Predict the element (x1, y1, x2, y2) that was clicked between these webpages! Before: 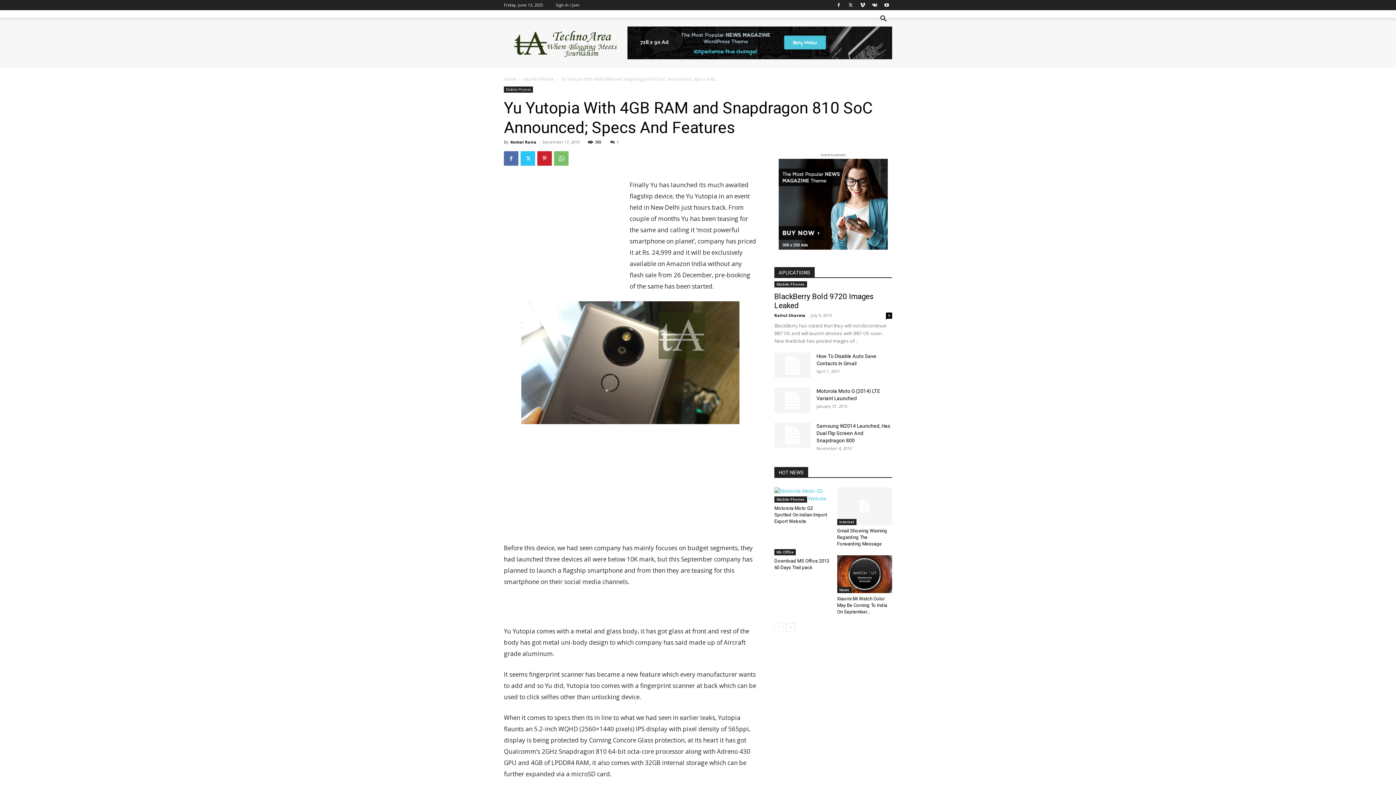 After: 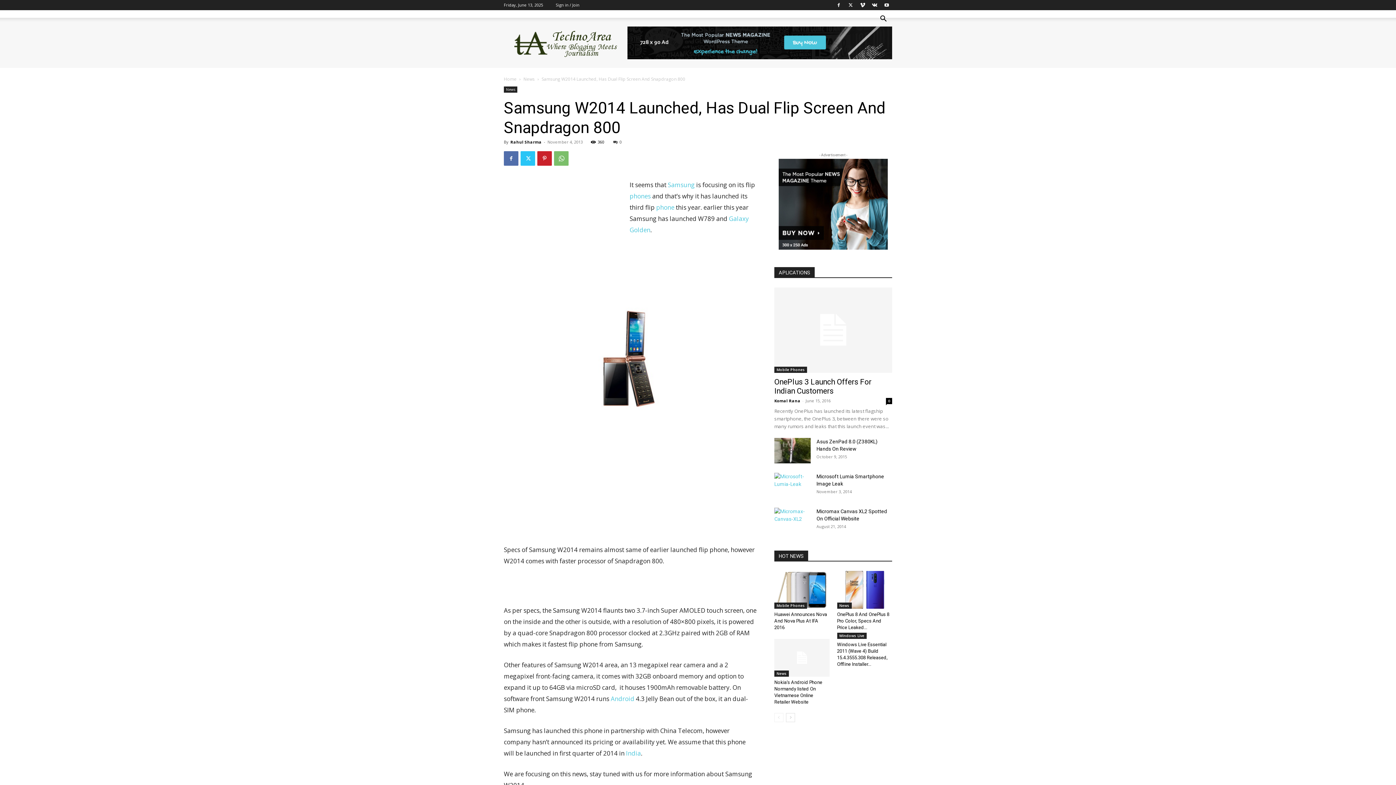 Action: bbox: (774, 422, 810, 448)